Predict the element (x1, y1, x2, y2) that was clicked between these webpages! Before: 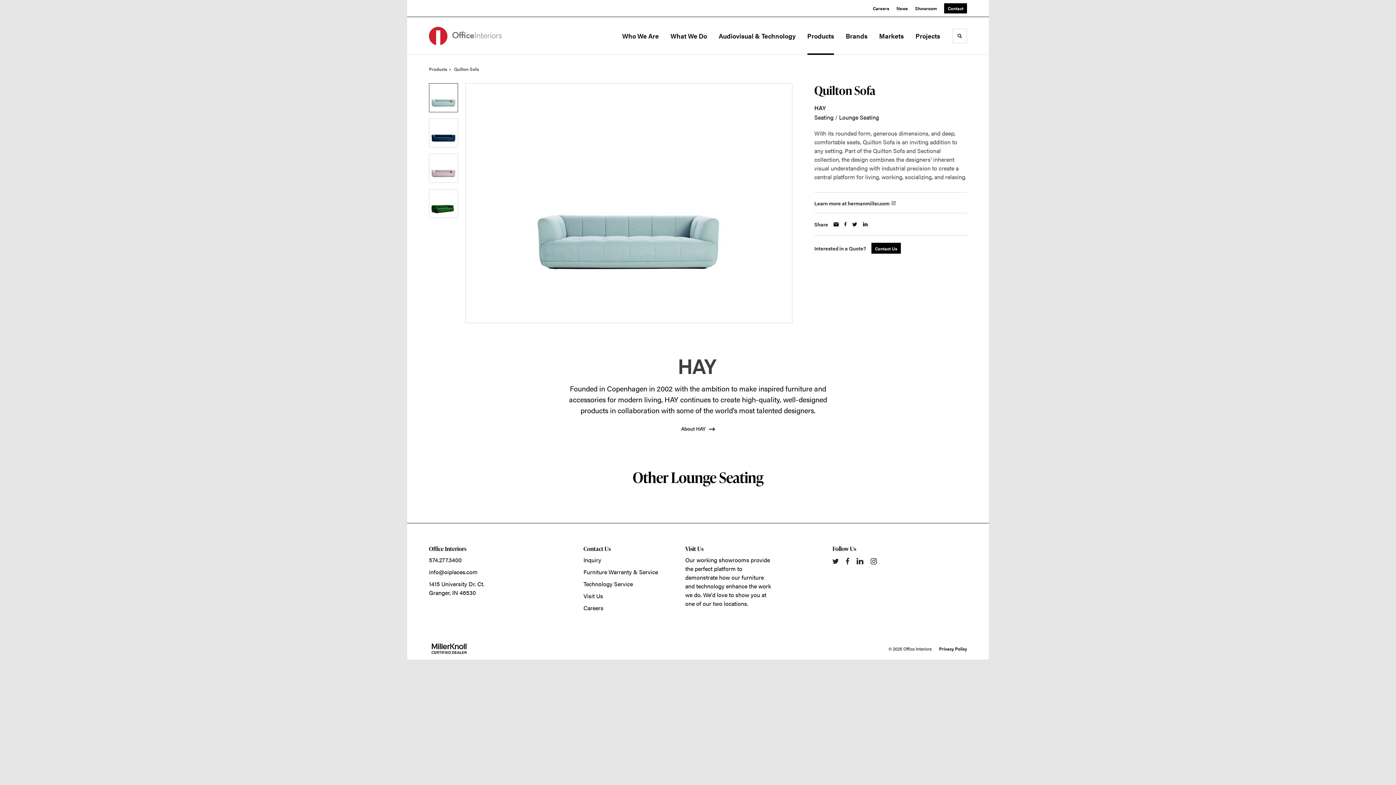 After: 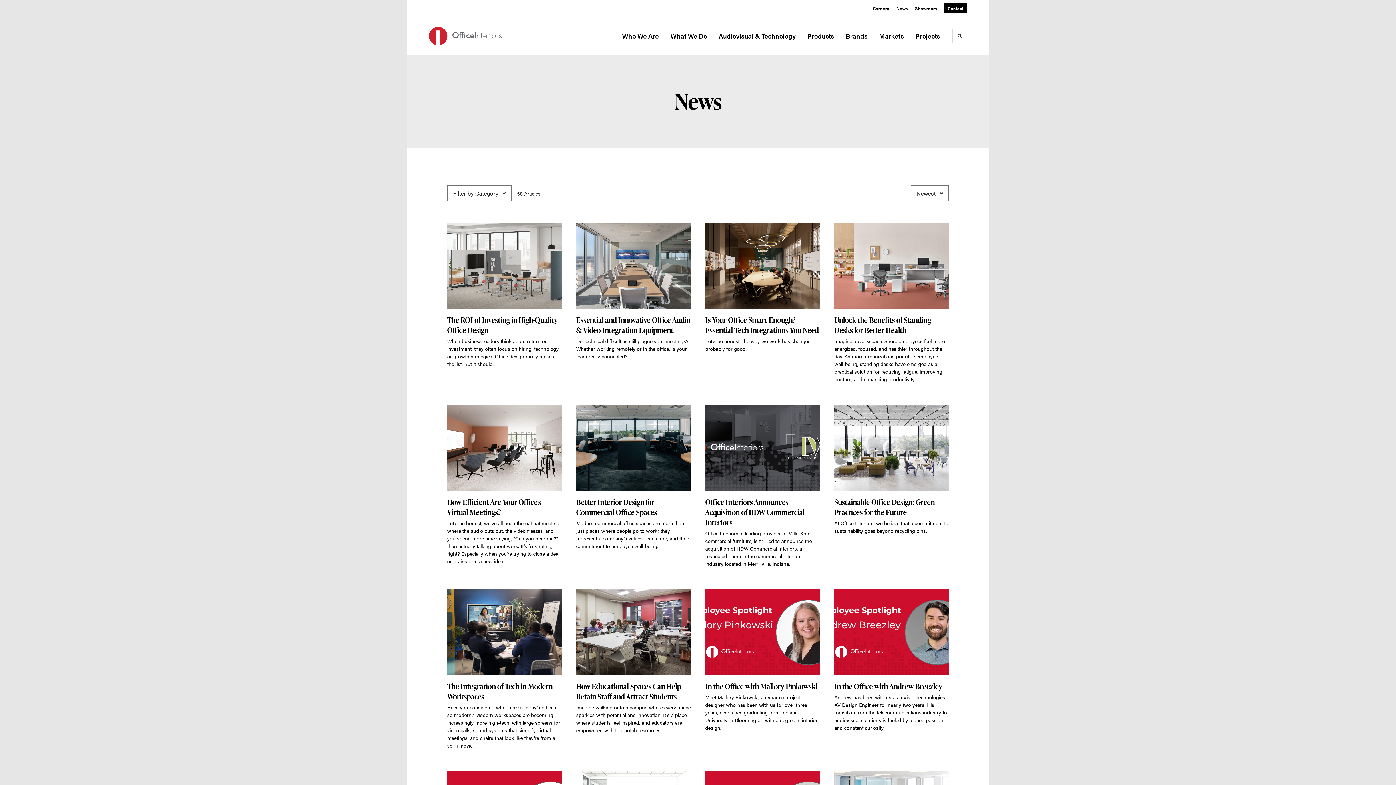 Action: bbox: (896, 5, 908, 11) label: News